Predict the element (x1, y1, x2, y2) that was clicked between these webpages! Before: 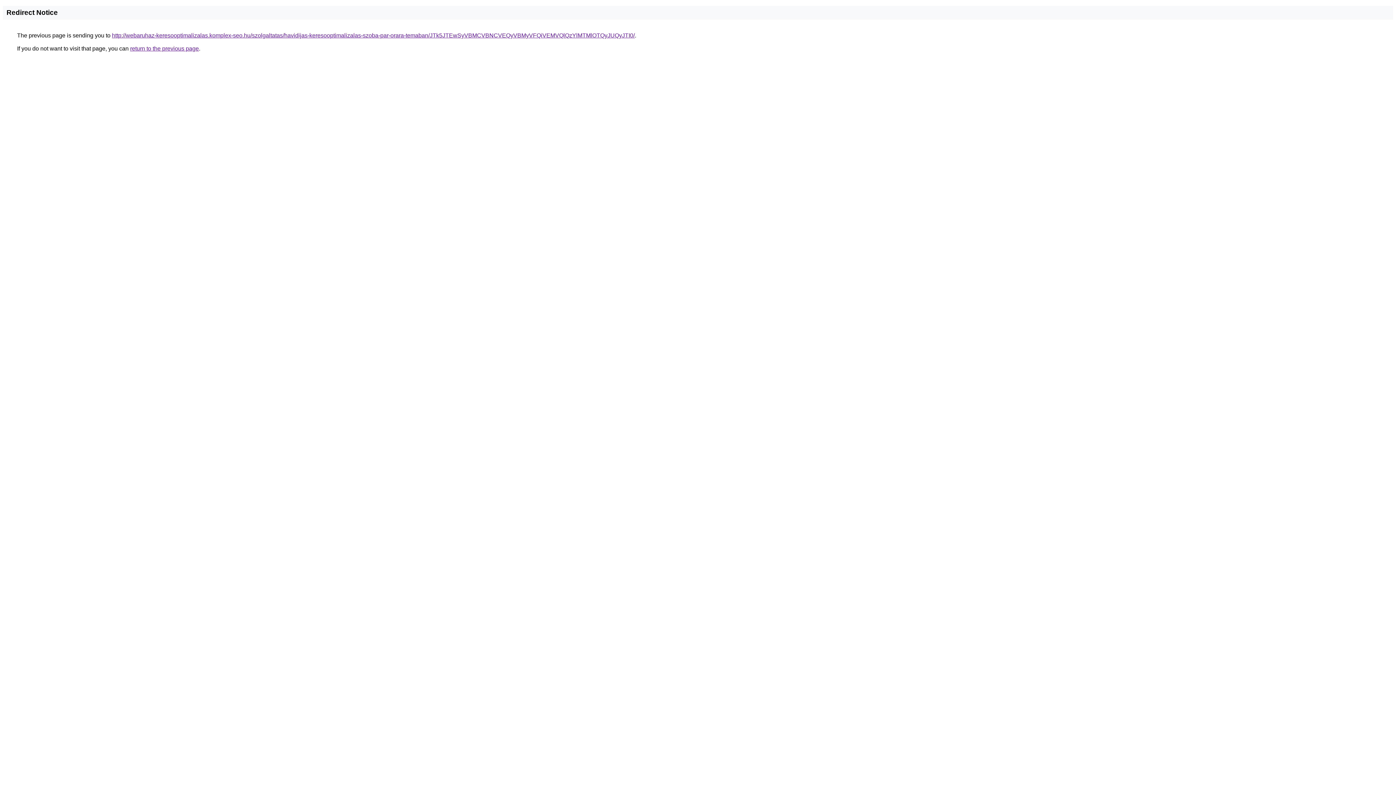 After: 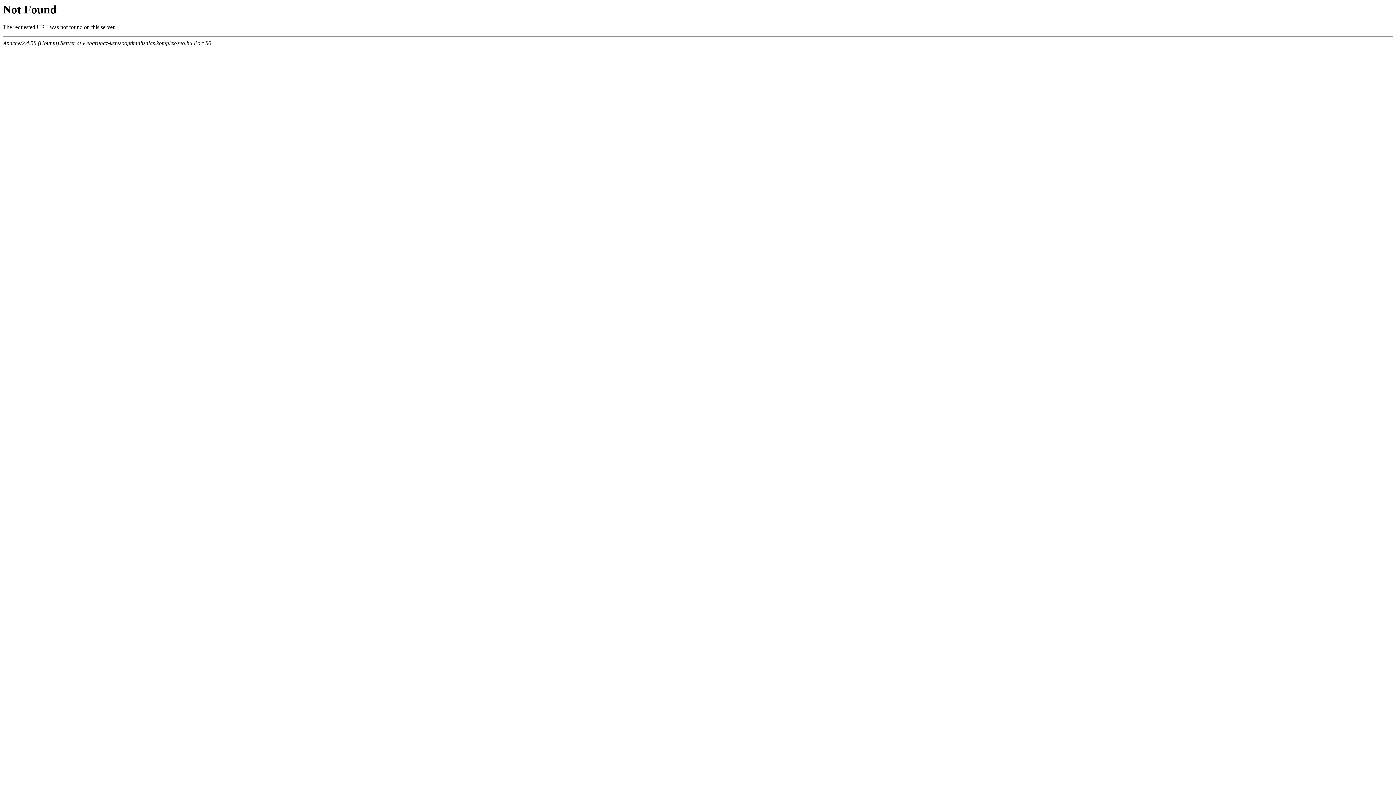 Action: label: http://webaruhaz-keresooptimalizalas.komplex-seo.hu/szolgaltatas/havidijas-keresooptimalizalas-szoba-par-orara-temaban/JTk5JTEwSyVBMCVBNCVEQyVBMyVFQiVEMVQlQzYlMTMlOTQyJUQyJTI0/ bbox: (112, 32, 634, 38)